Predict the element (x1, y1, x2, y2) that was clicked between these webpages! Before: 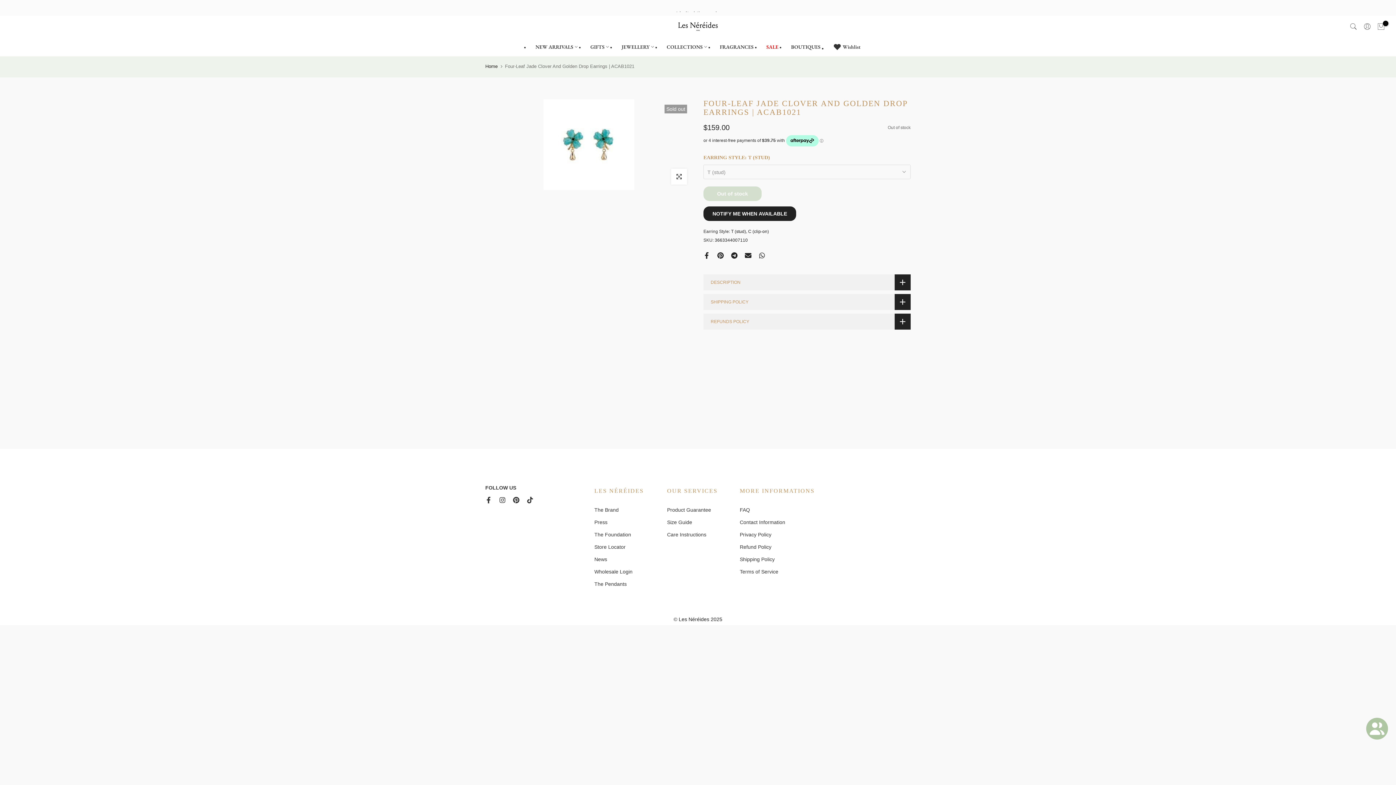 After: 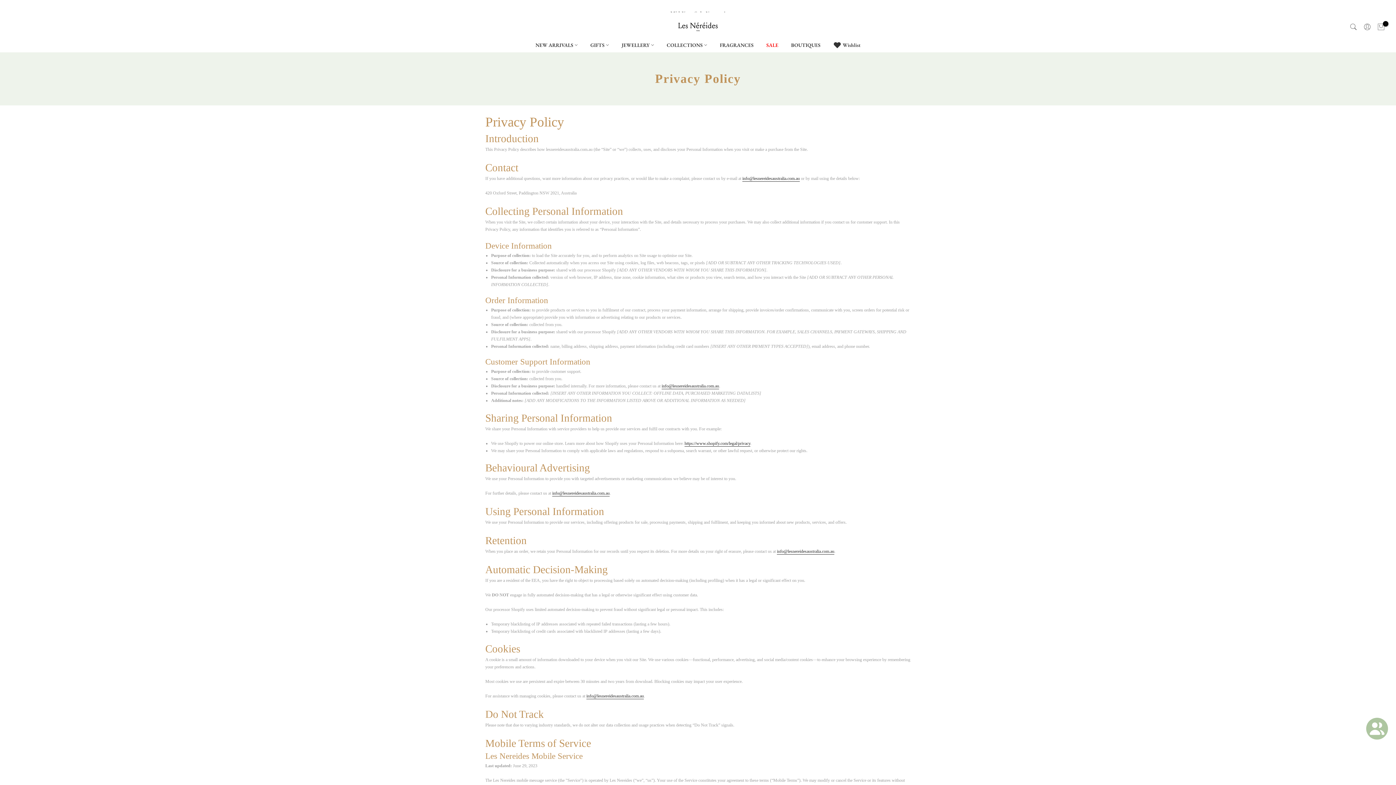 Action: bbox: (740, 532, 771, 537) label: Privacy Policy